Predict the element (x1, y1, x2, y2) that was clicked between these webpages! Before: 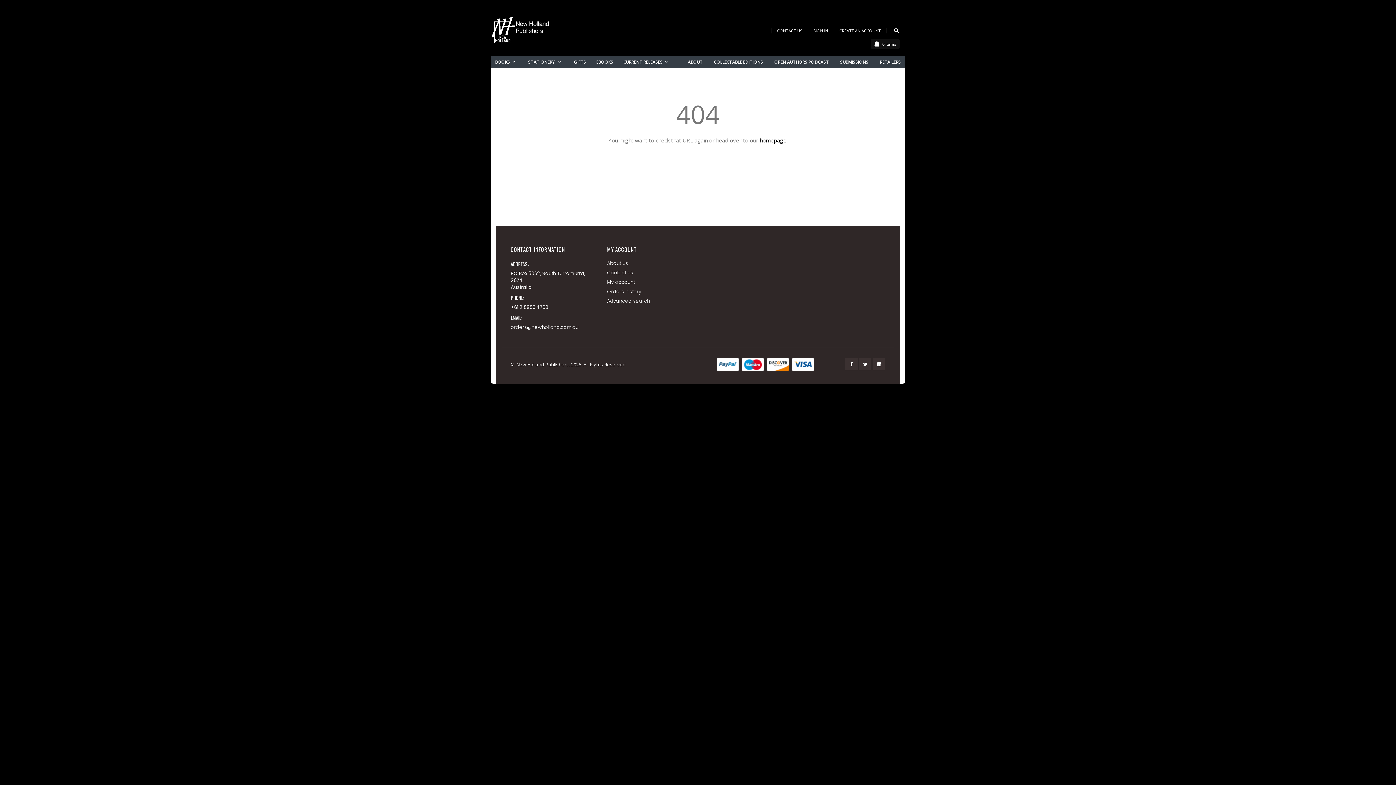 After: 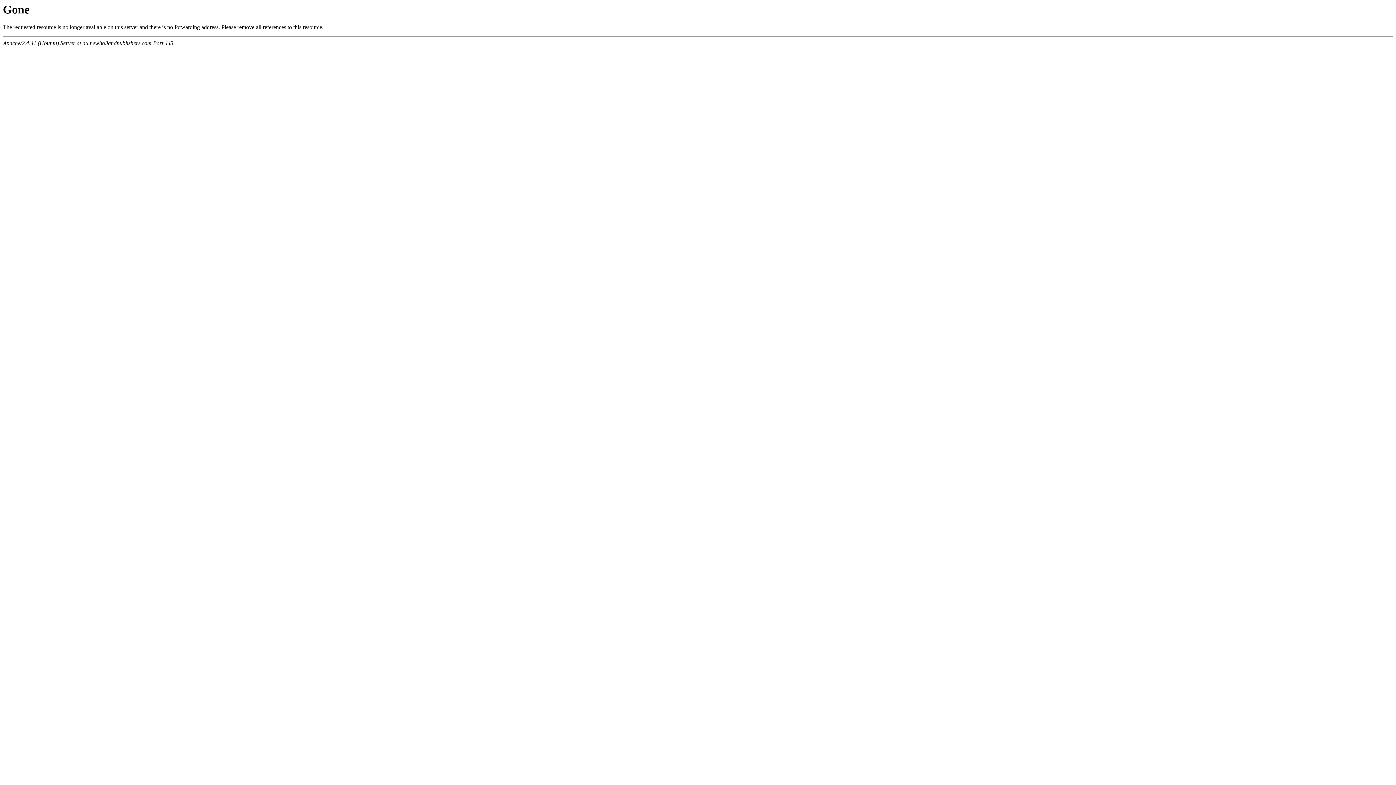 Action: bbox: (607, 297, 650, 304) label: Advanced search